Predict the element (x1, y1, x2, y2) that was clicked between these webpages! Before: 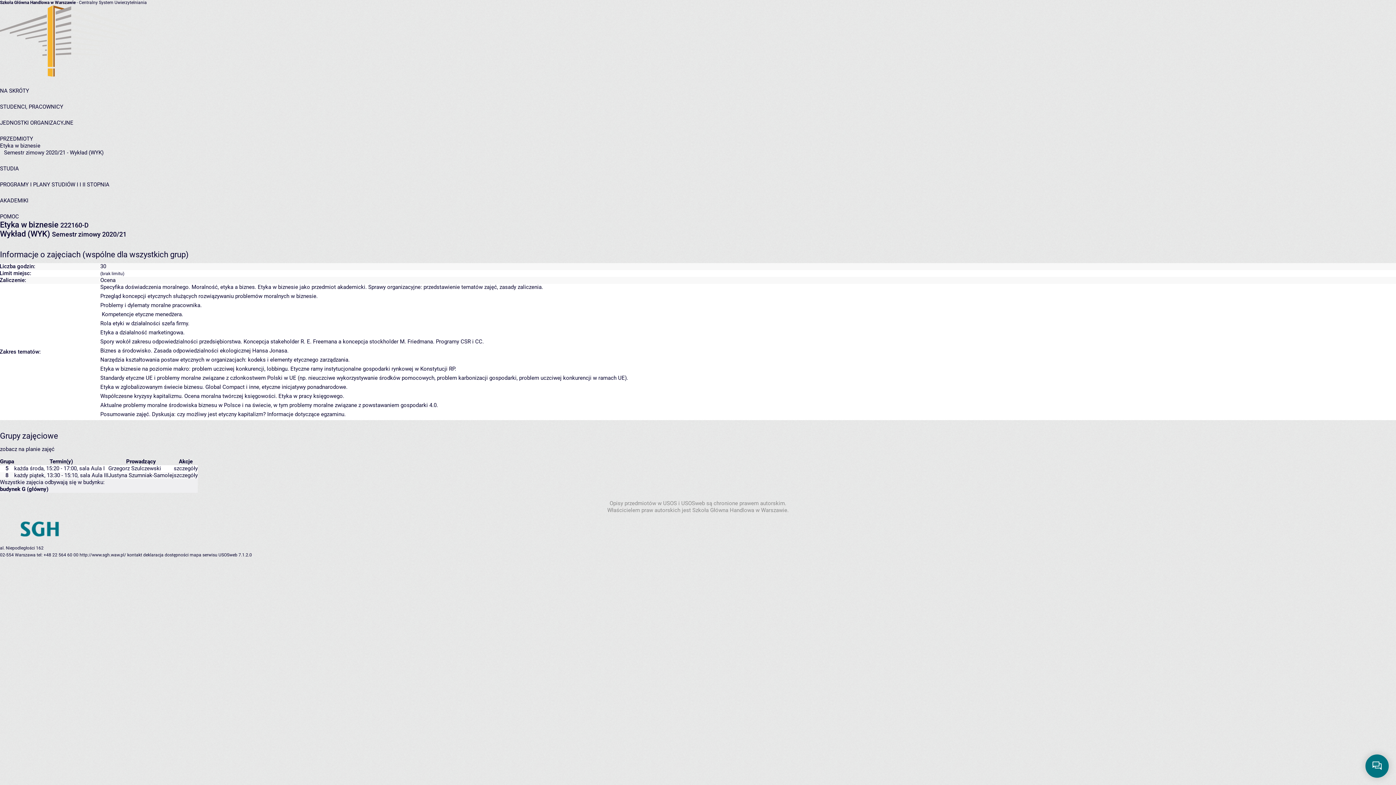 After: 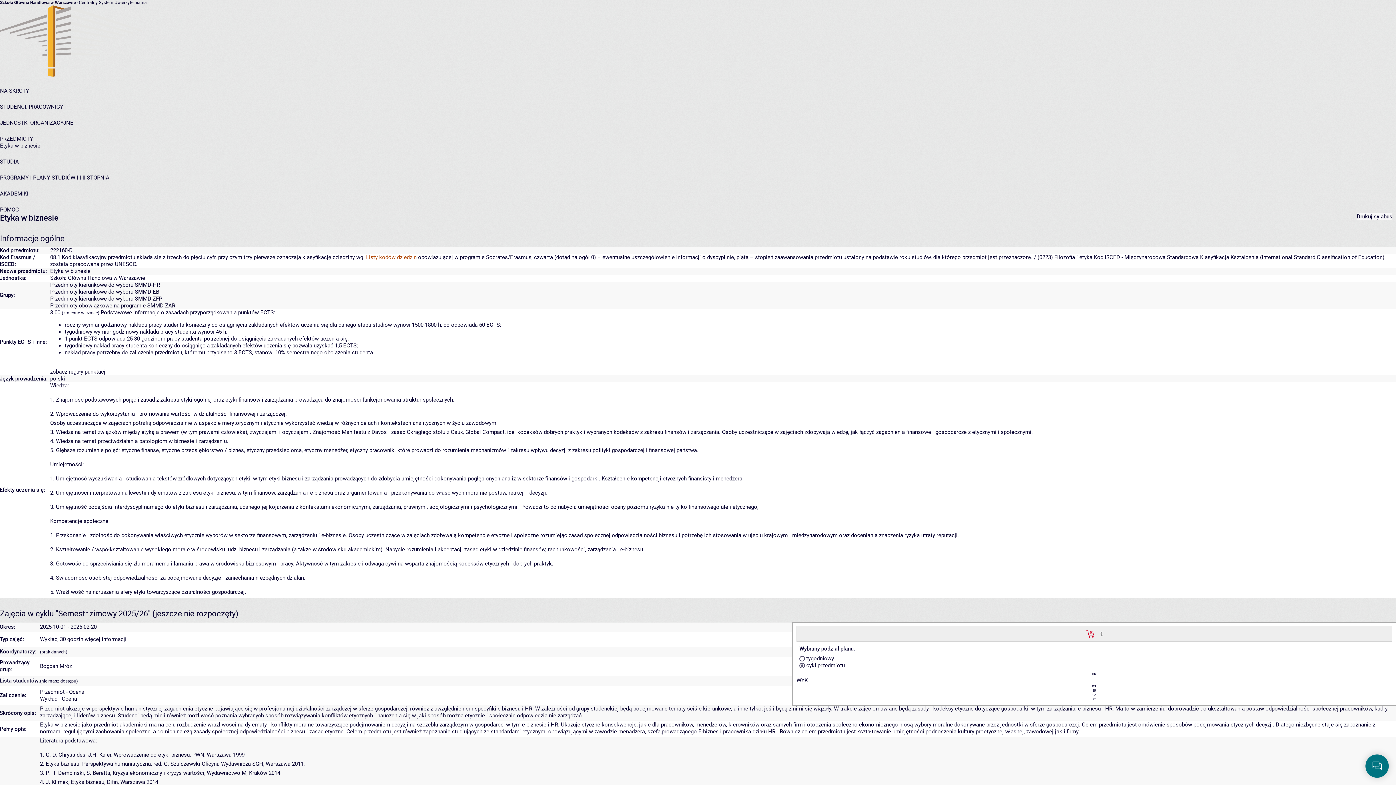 Action: label: Etyka w biznesie bbox: (0, 142, 40, 149)